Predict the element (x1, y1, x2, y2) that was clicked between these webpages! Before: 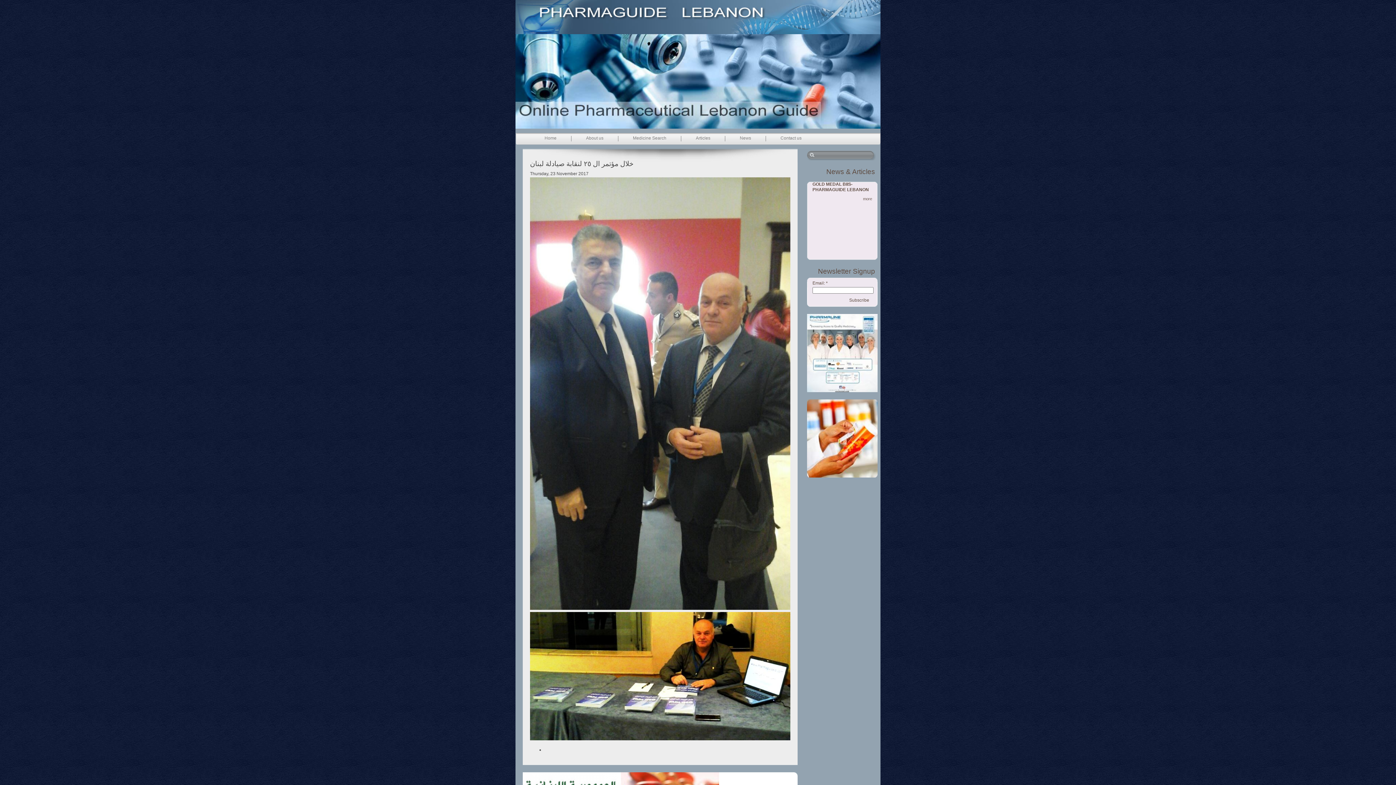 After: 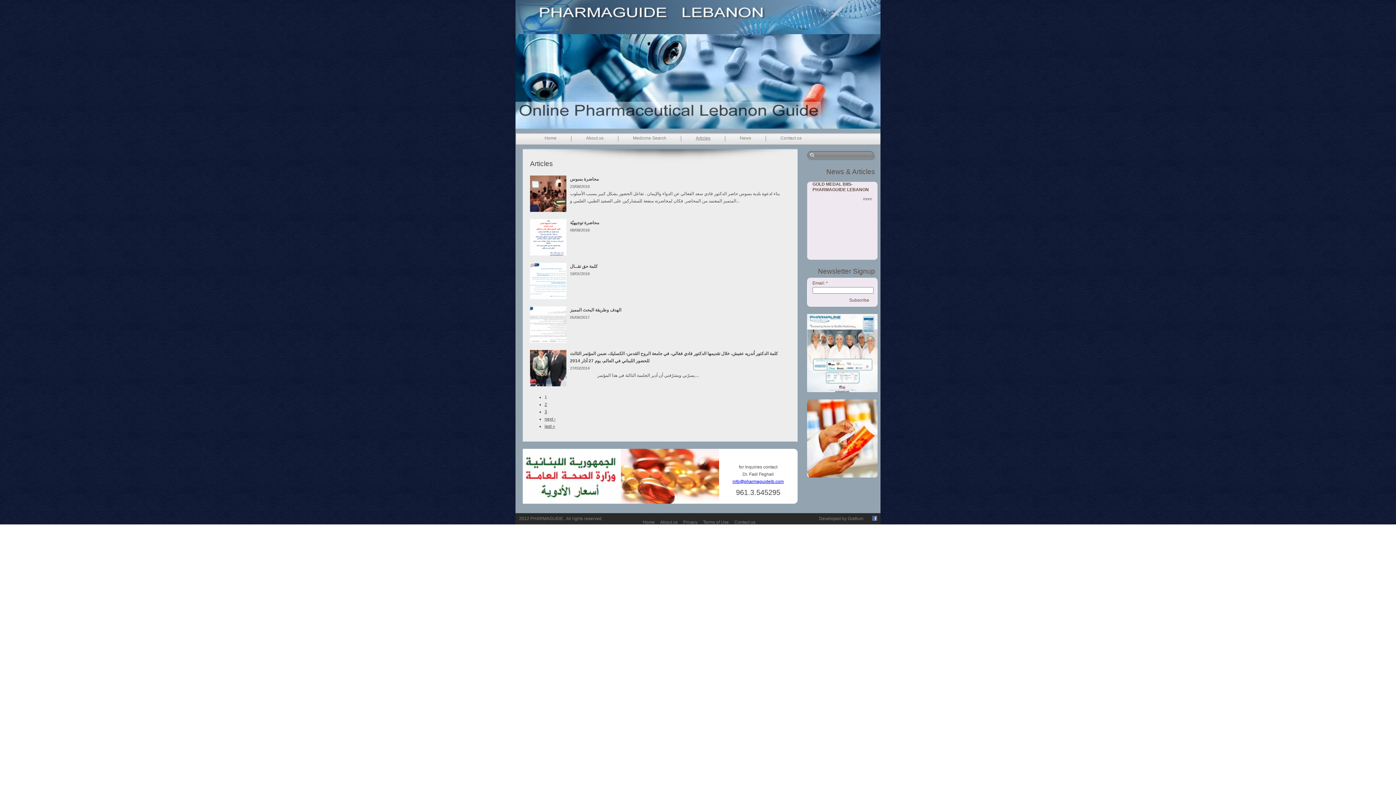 Action: bbox: (696, 136, 710, 140) label: Articles